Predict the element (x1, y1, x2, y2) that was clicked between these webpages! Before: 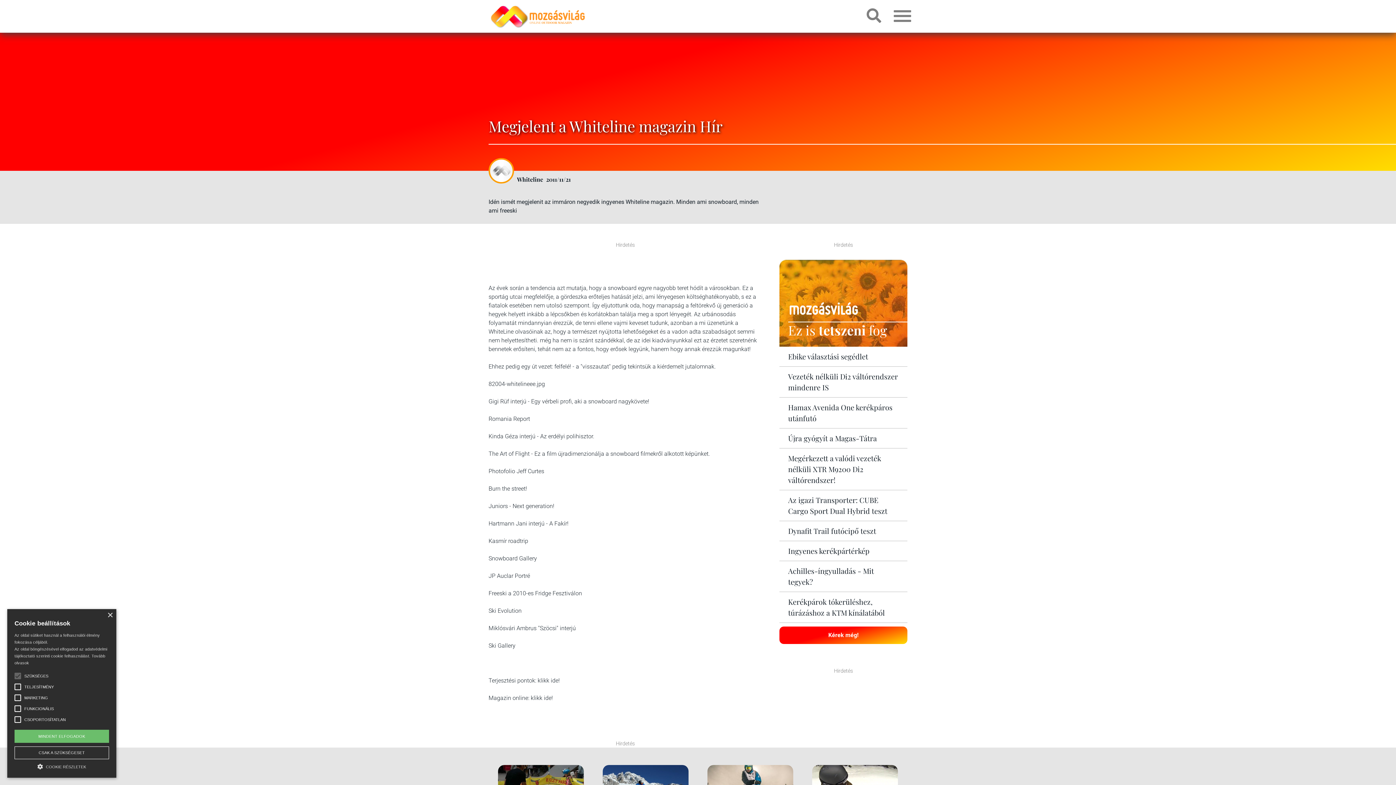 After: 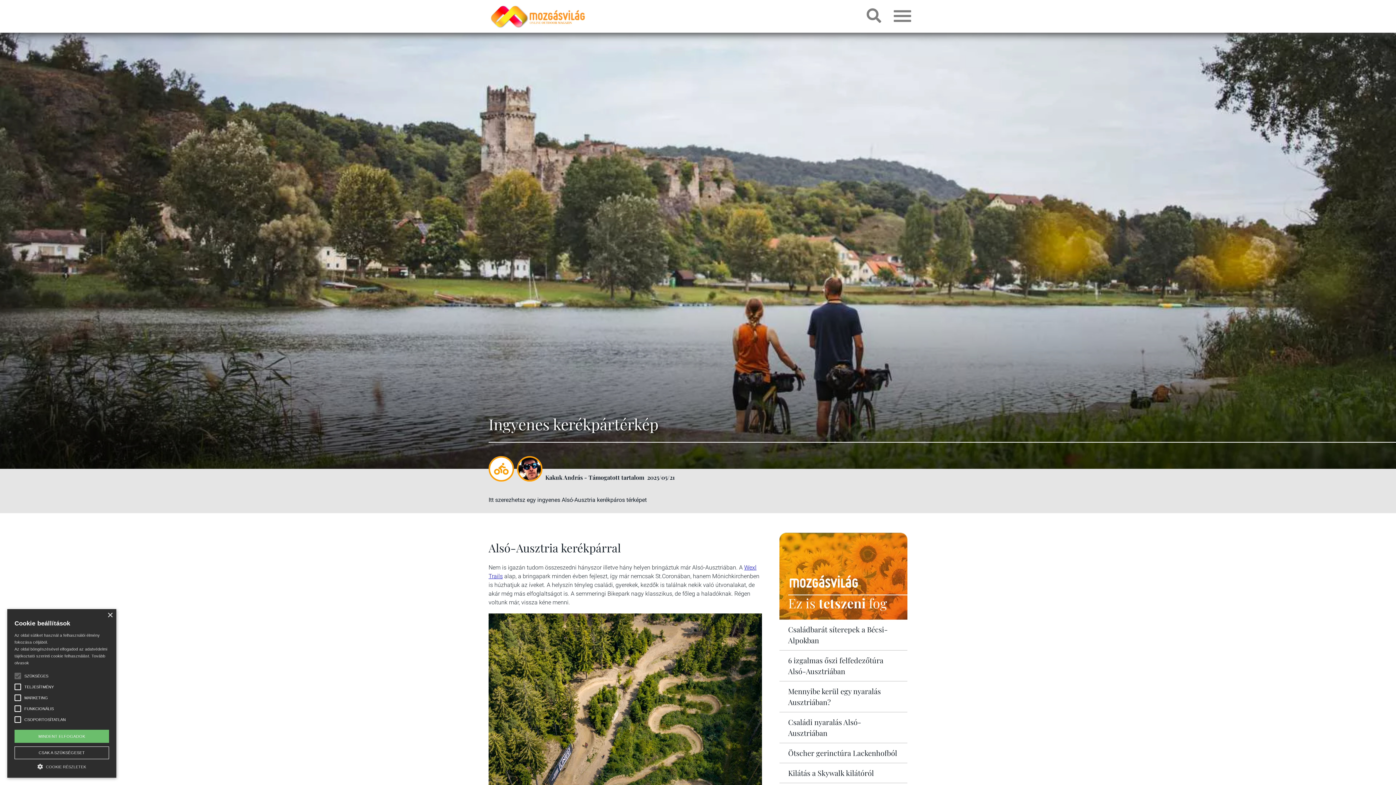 Action: label: Ingyenes kerékpártérkép bbox: (788, 545, 898, 556)